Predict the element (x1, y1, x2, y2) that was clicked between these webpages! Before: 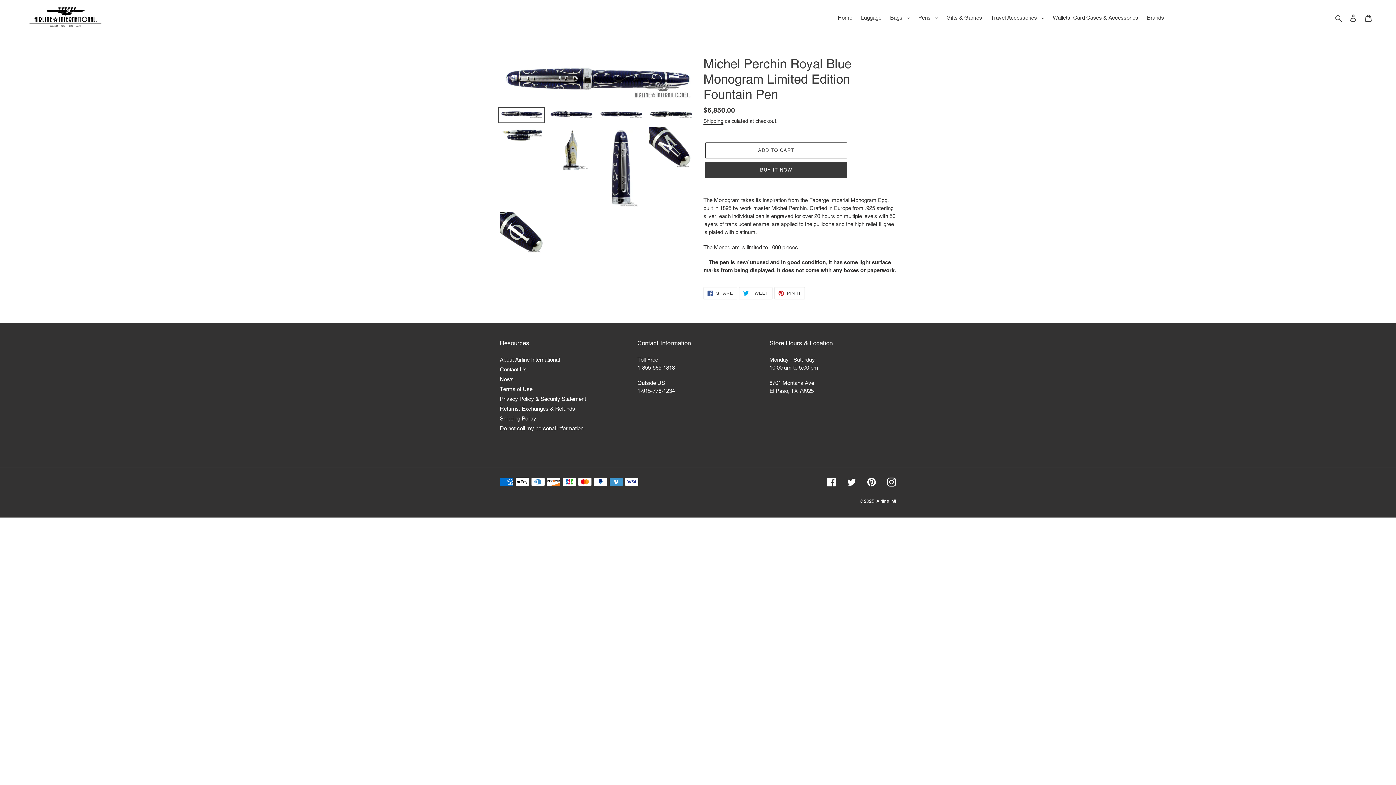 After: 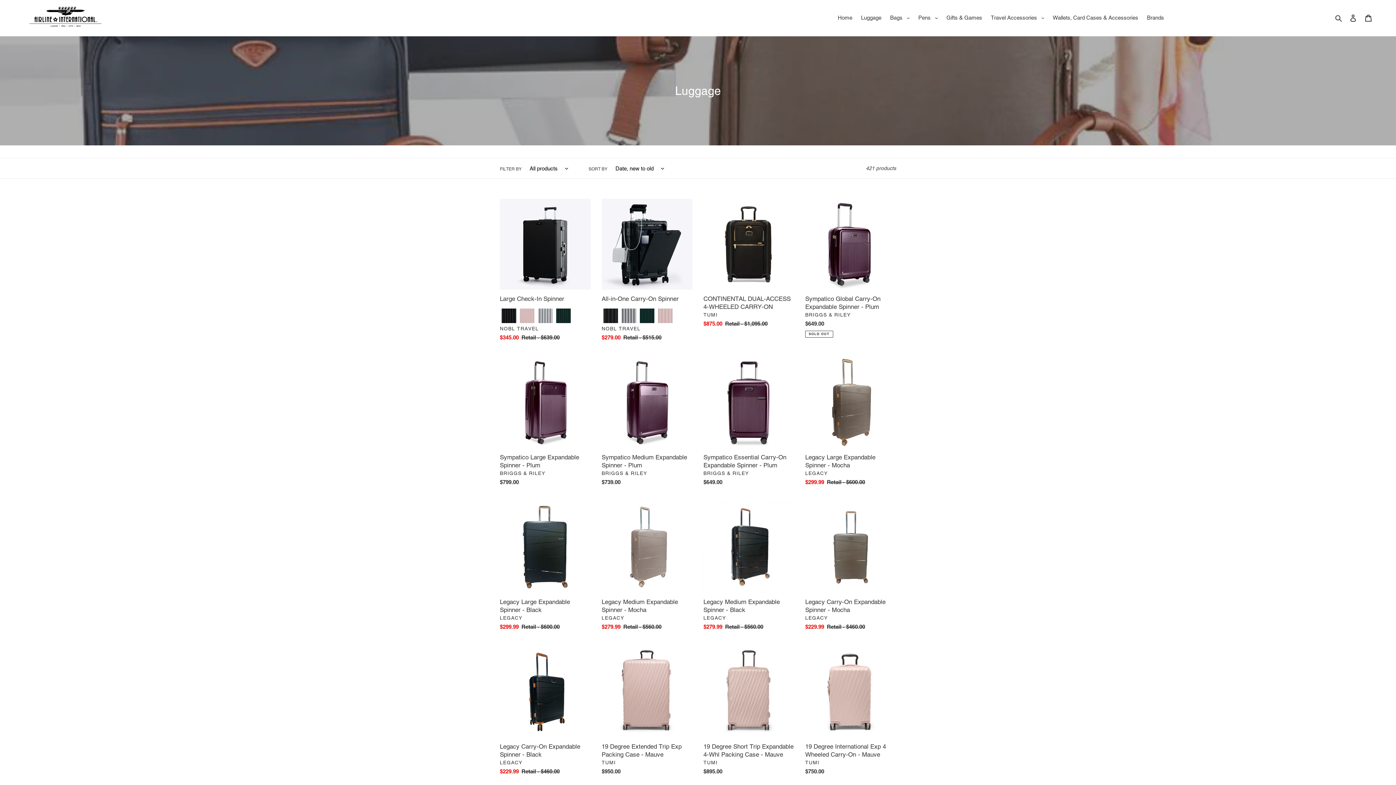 Action: label: Luggage bbox: (857, 5, 885, 29)